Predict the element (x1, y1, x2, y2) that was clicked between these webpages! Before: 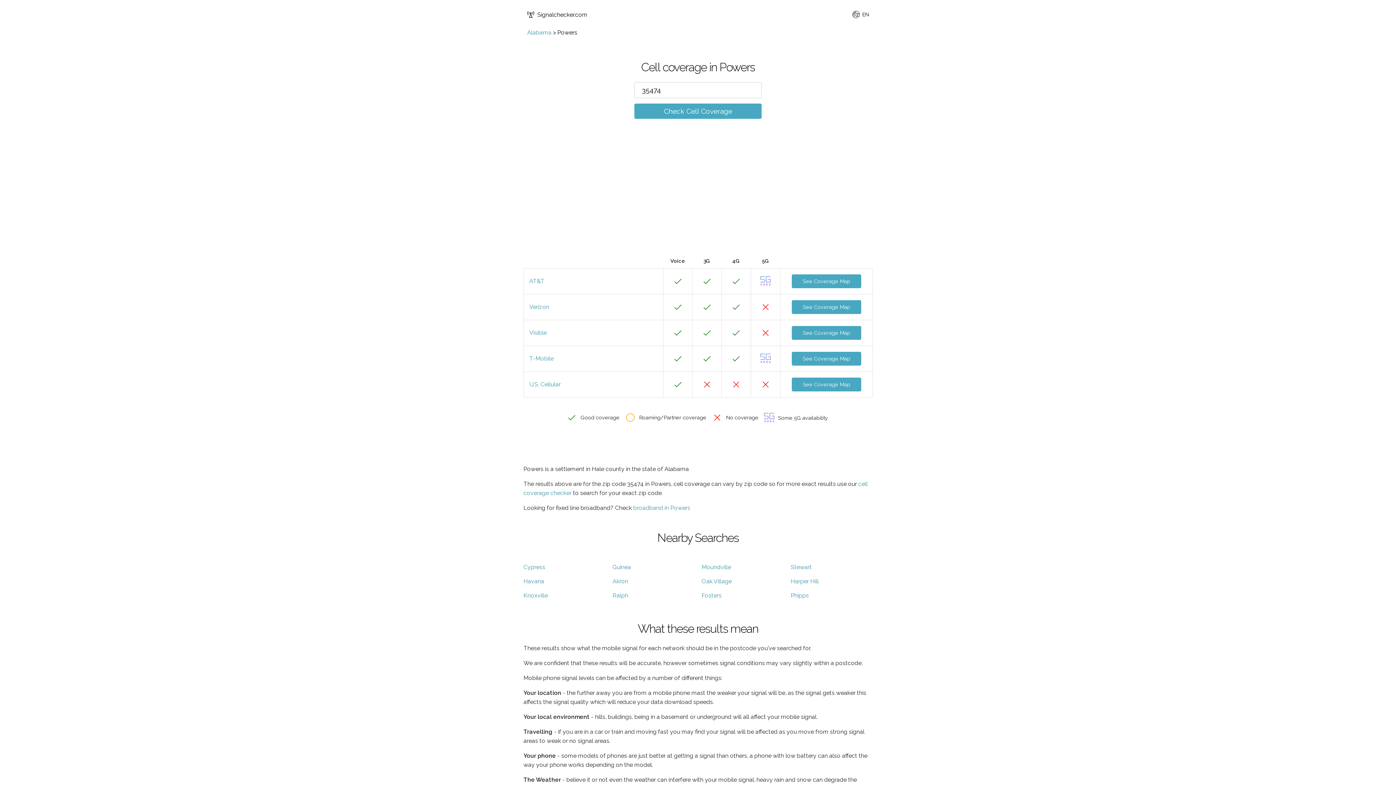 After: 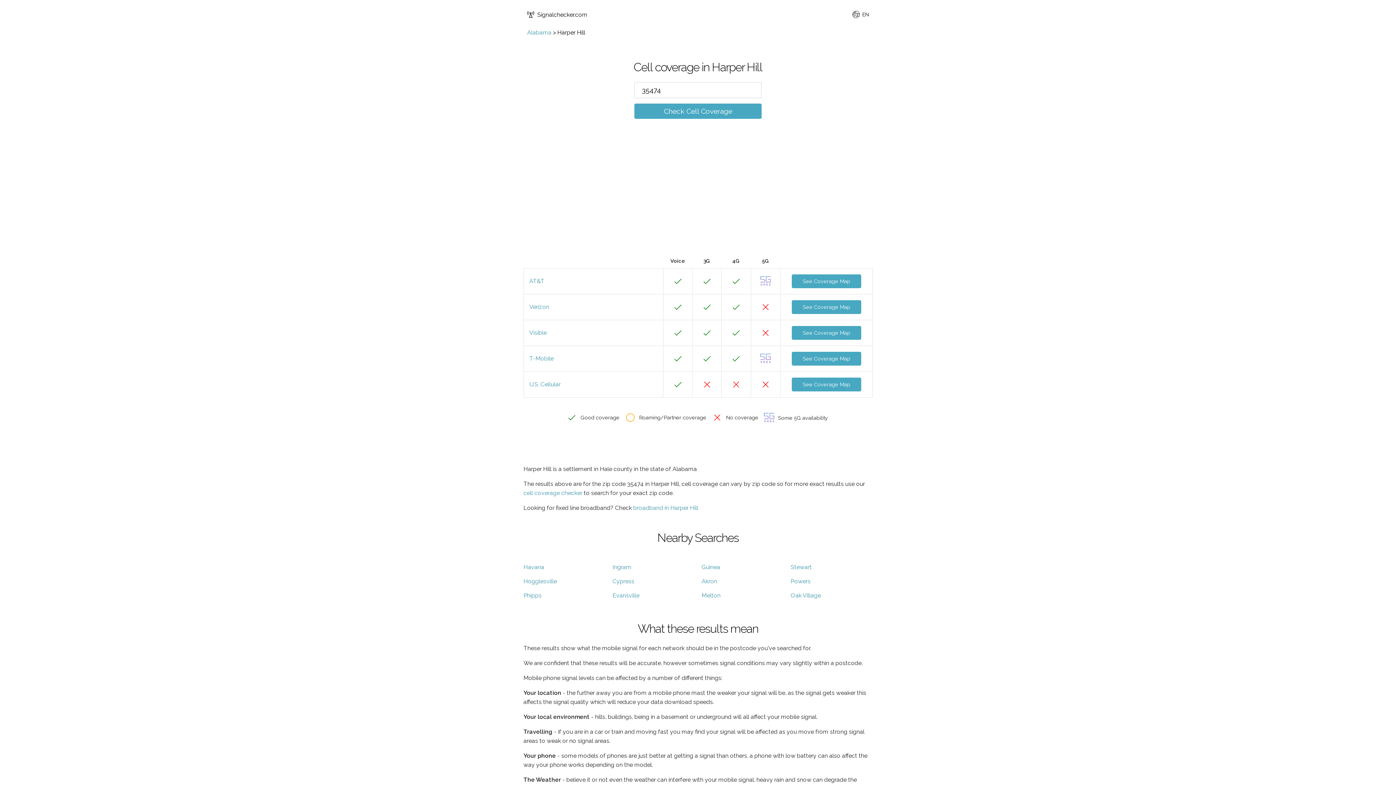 Action: label: Harper Hill bbox: (790, 578, 818, 585)